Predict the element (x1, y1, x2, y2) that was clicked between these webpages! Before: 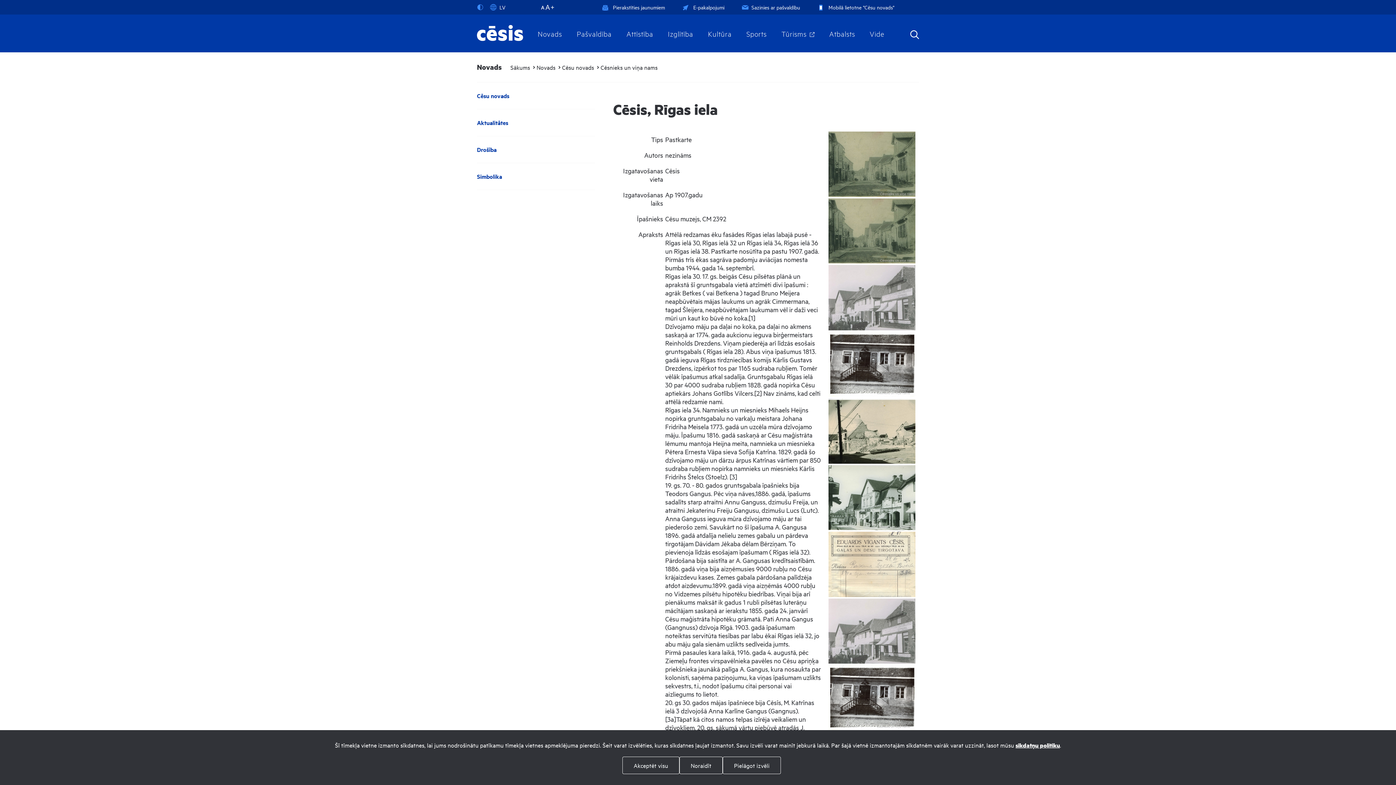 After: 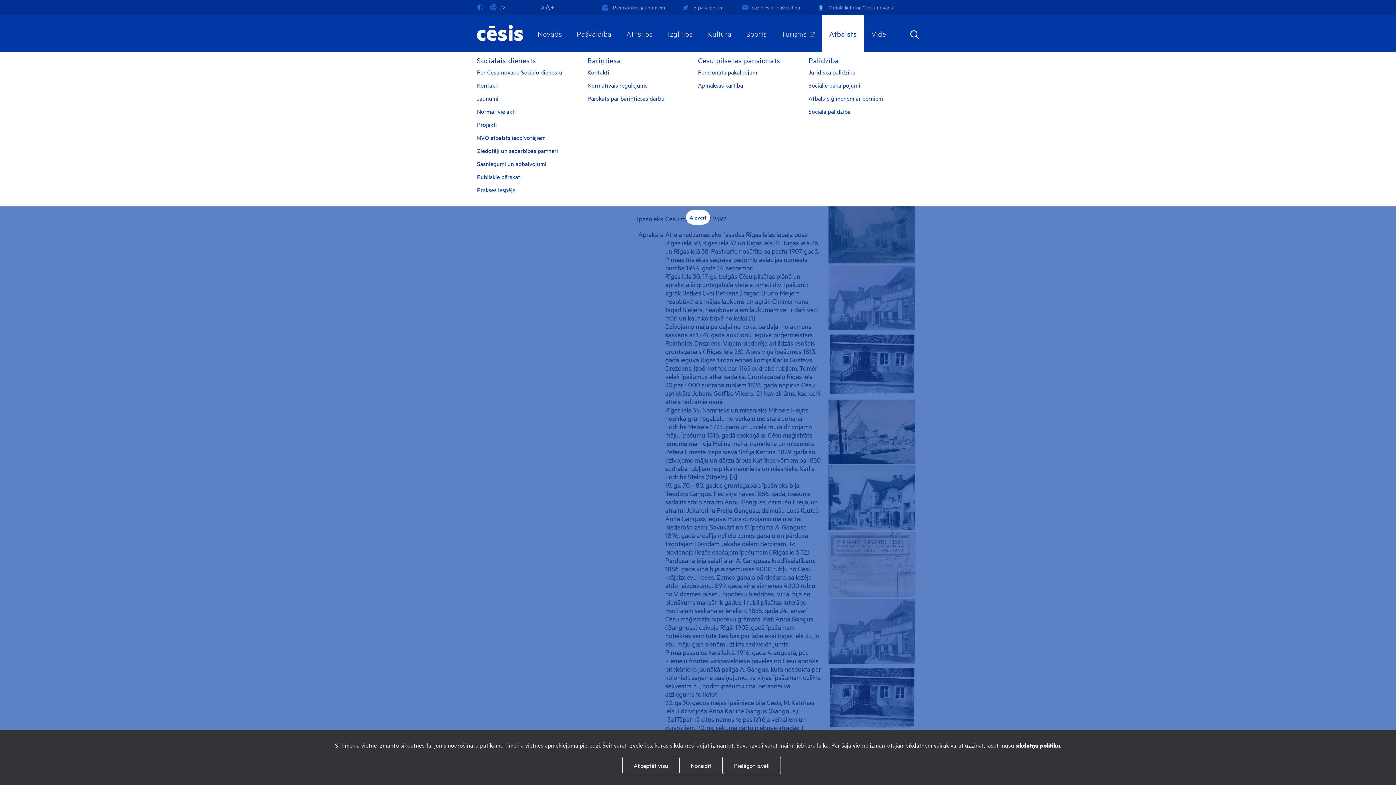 Action: bbox: (822, 14, 862, 52) label: Atbalsts